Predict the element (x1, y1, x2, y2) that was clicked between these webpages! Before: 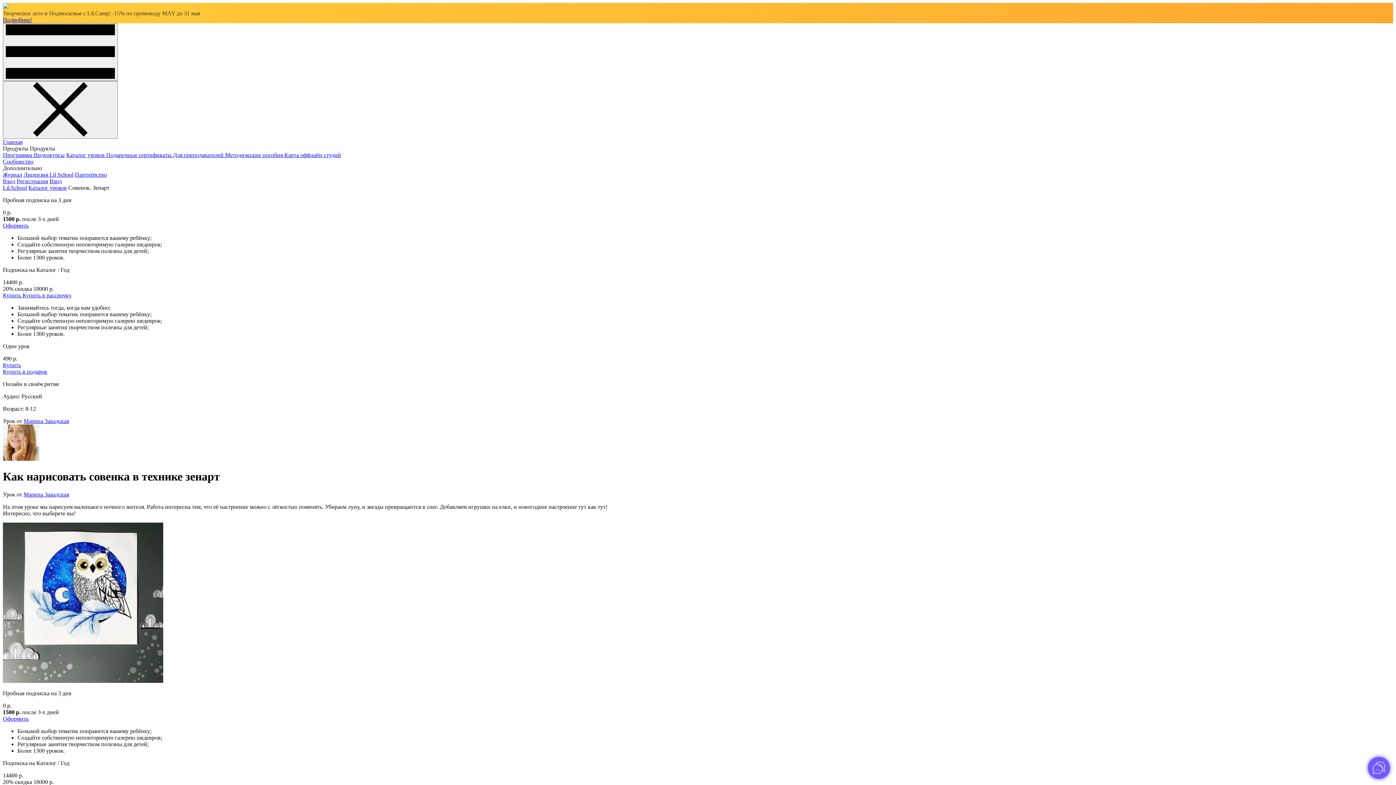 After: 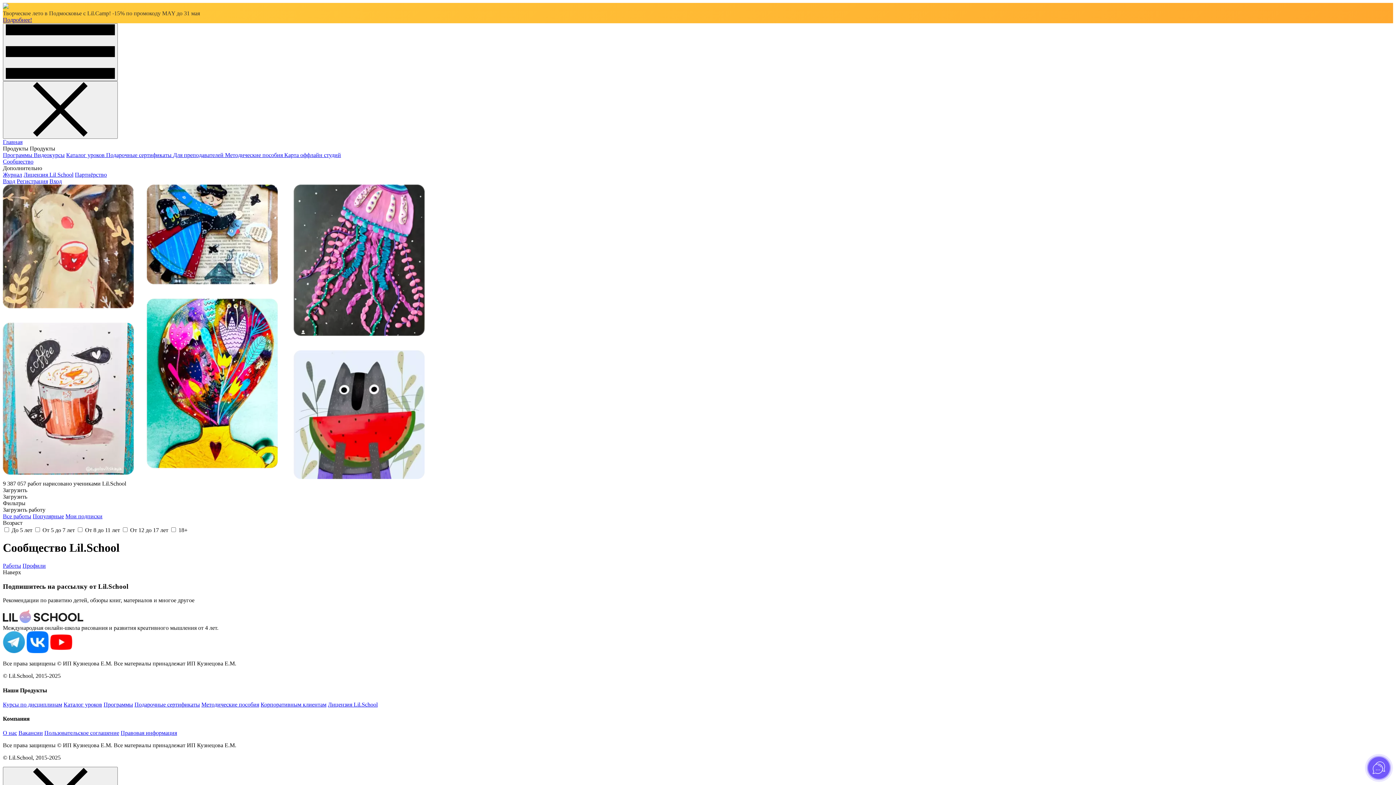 Action: label: Сообщество bbox: (2, 158, 33, 164)